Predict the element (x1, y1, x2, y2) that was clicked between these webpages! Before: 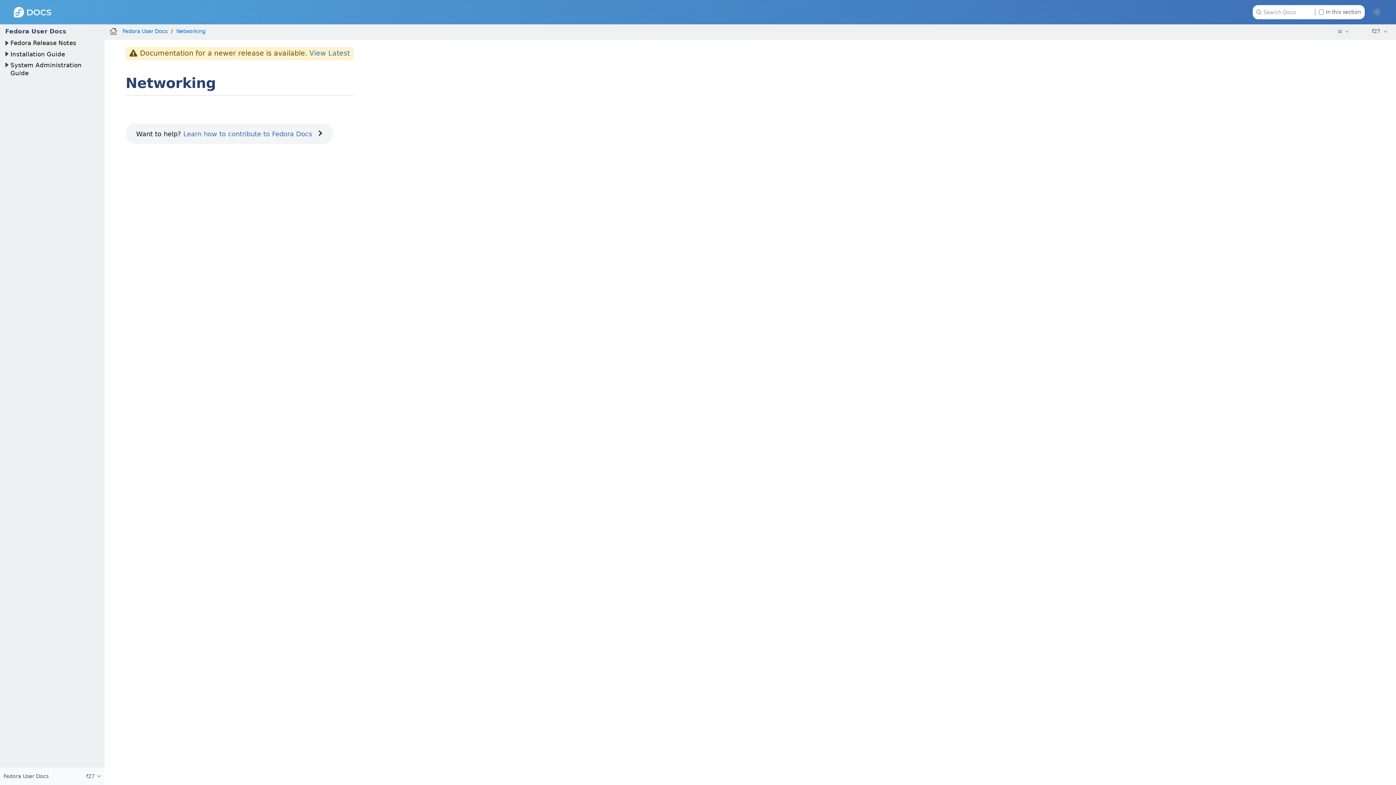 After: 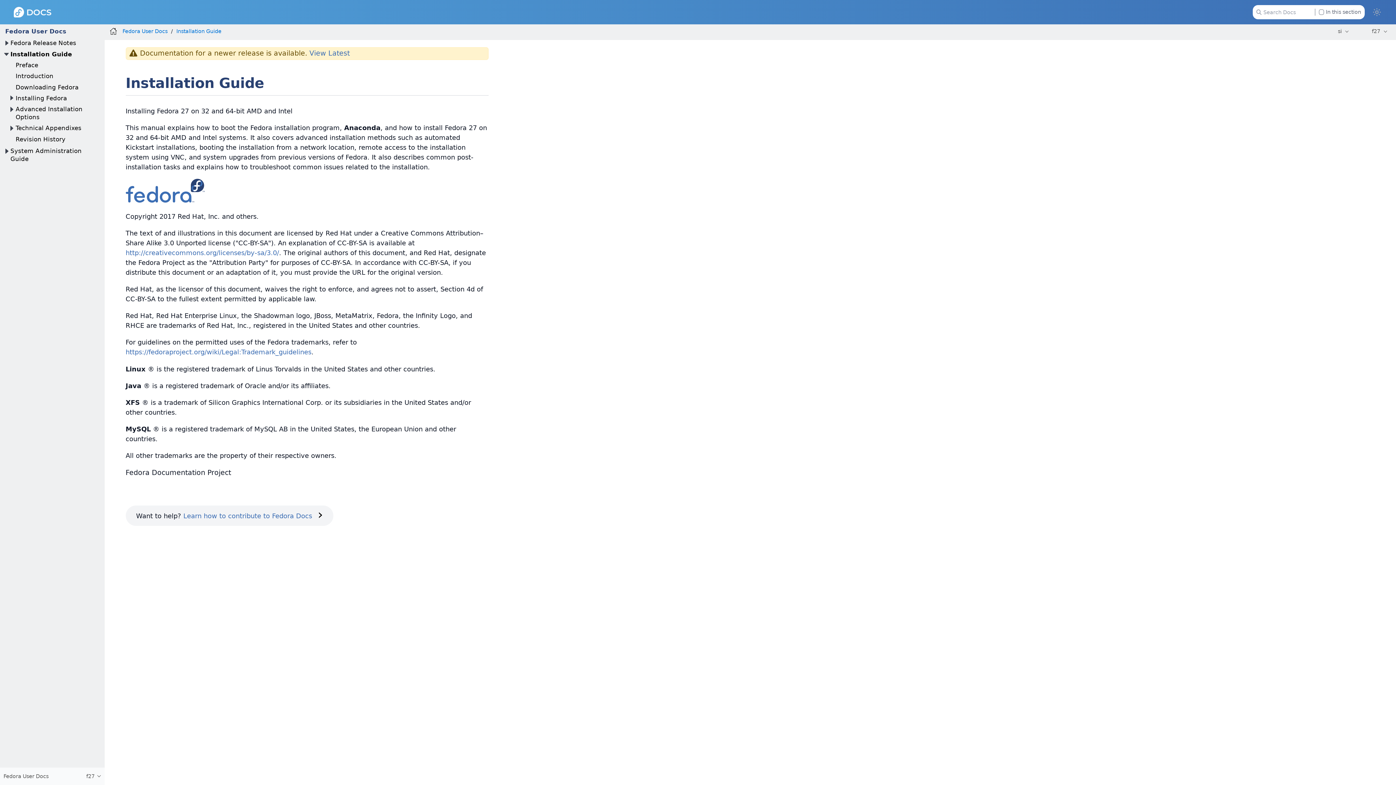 Action: bbox: (10, 50, 65, 57) label: Installation Guide